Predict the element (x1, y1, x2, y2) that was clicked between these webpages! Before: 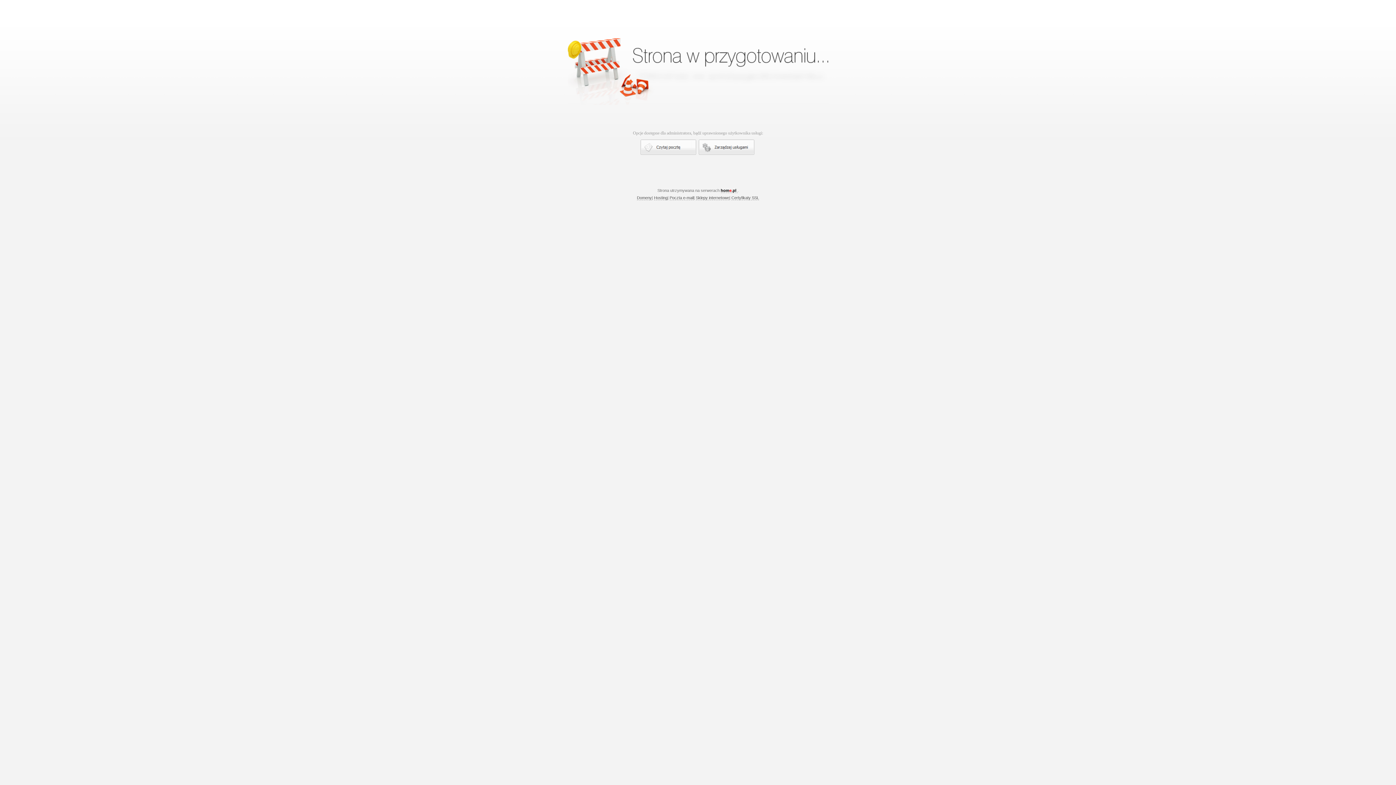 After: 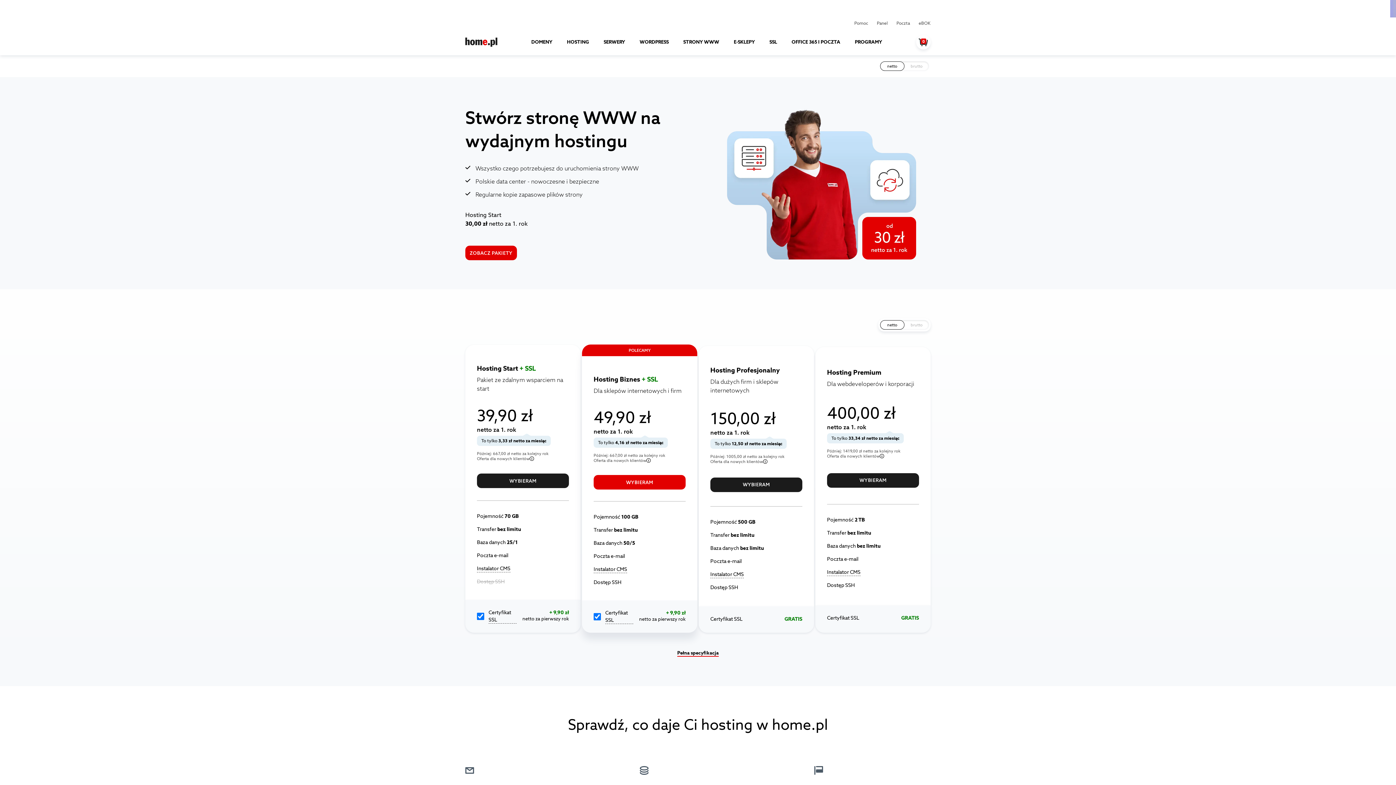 Action: bbox: (654, 195, 667, 200) label: Hosting